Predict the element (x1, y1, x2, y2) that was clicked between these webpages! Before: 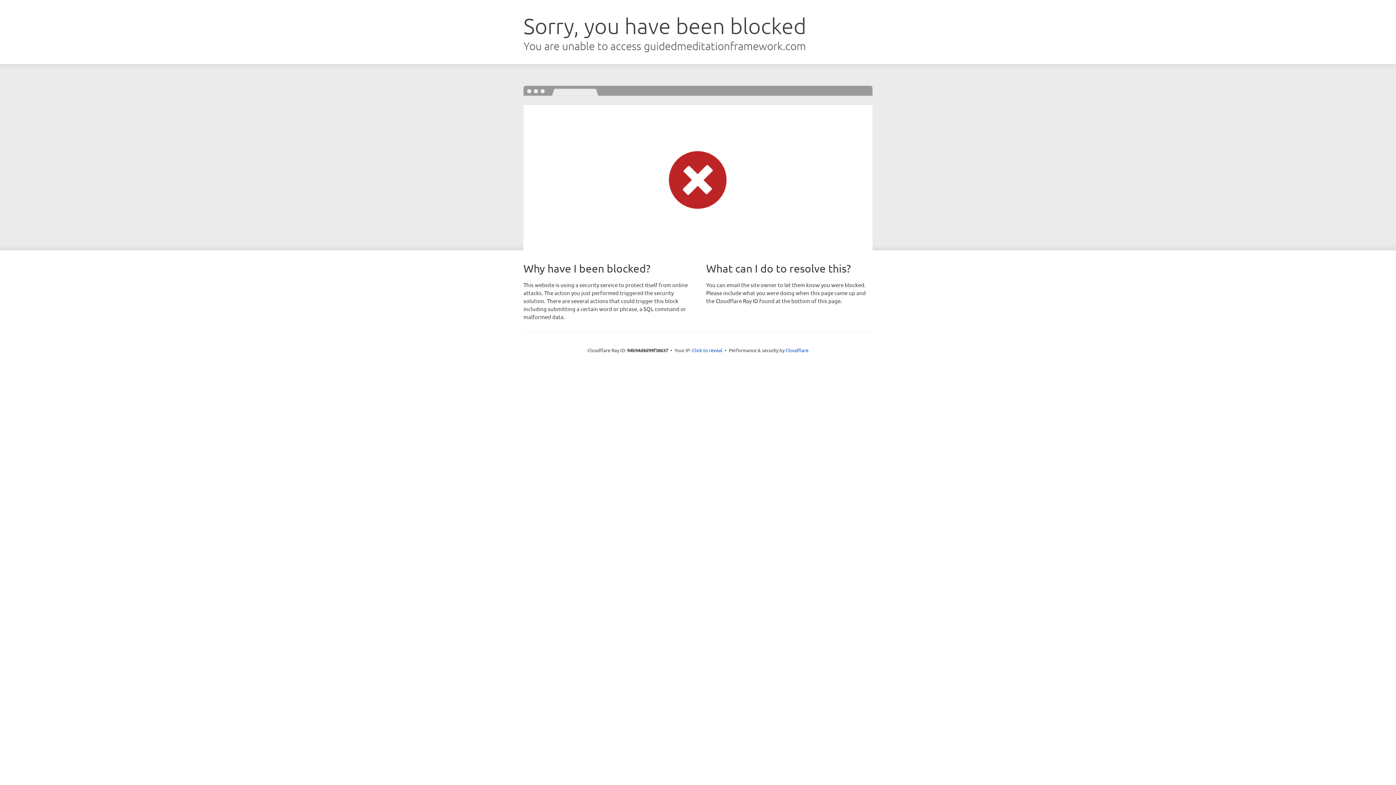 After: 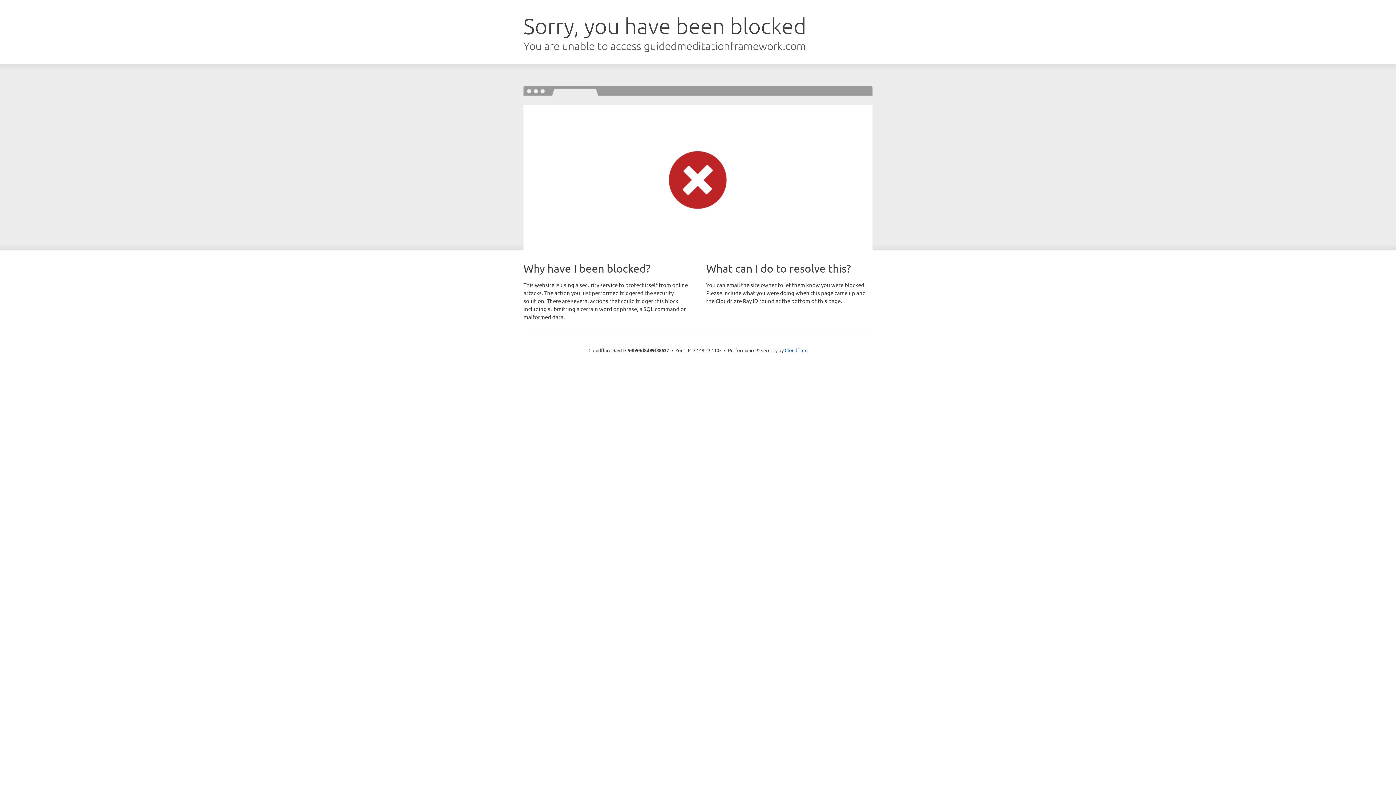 Action: bbox: (692, 346, 722, 353) label: Click to reveal